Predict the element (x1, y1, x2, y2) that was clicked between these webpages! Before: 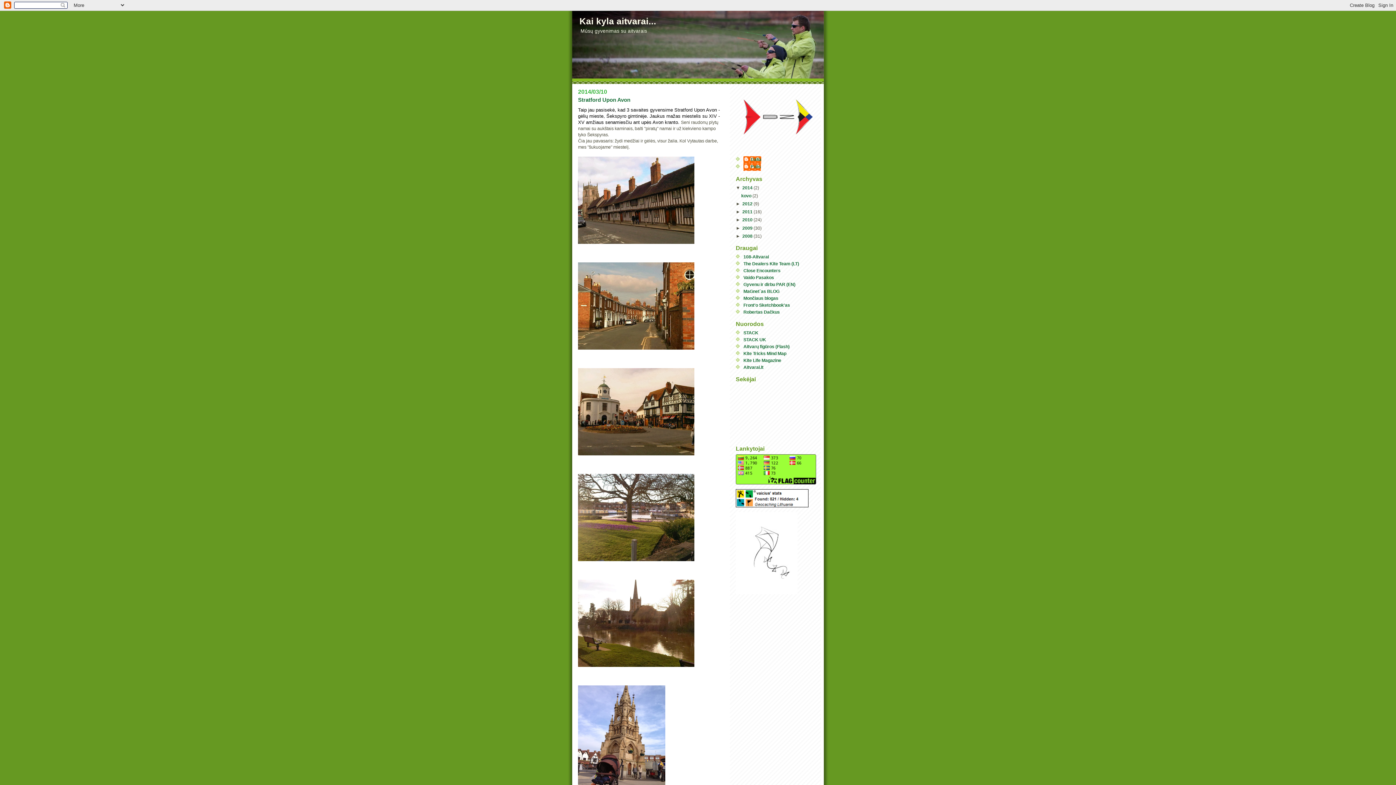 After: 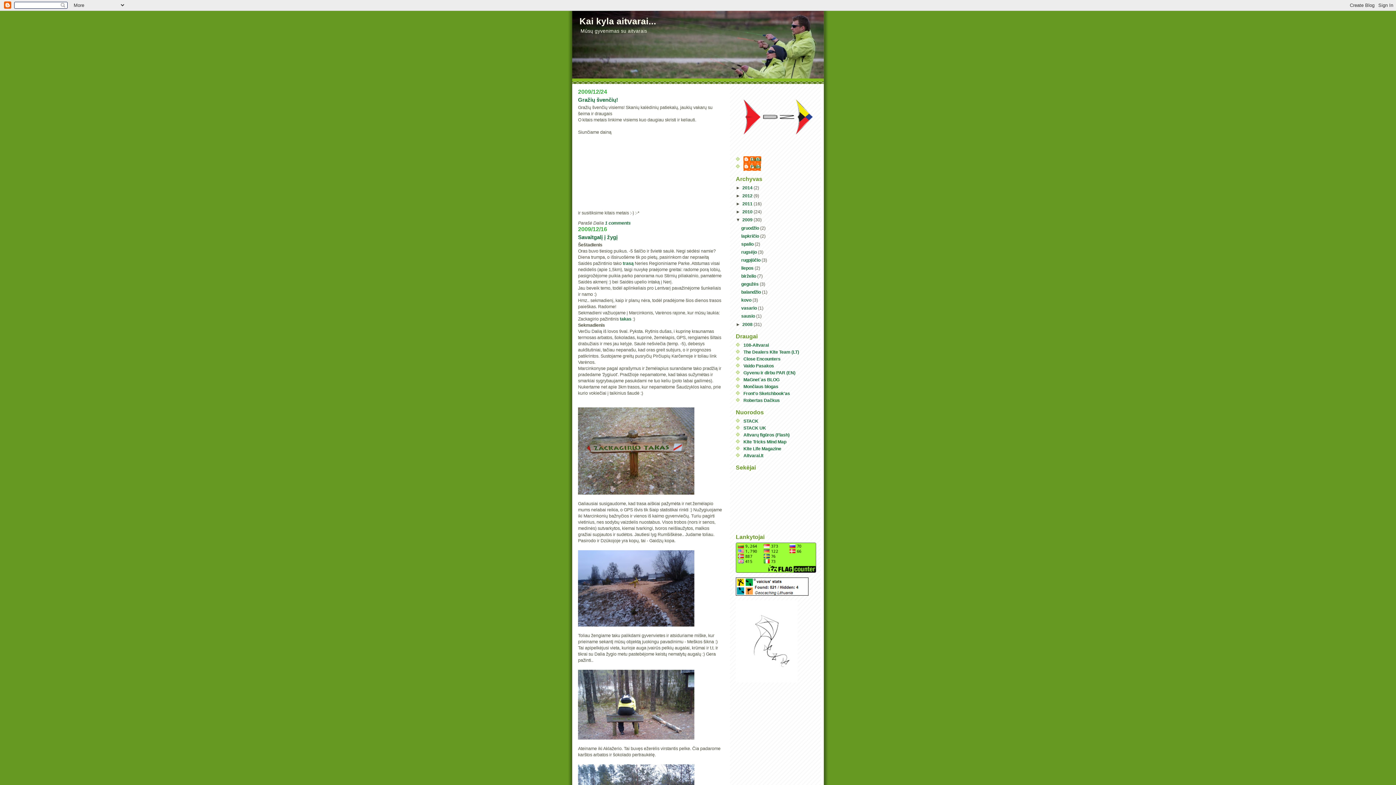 Action: bbox: (742, 225, 753, 230) label: 2009 